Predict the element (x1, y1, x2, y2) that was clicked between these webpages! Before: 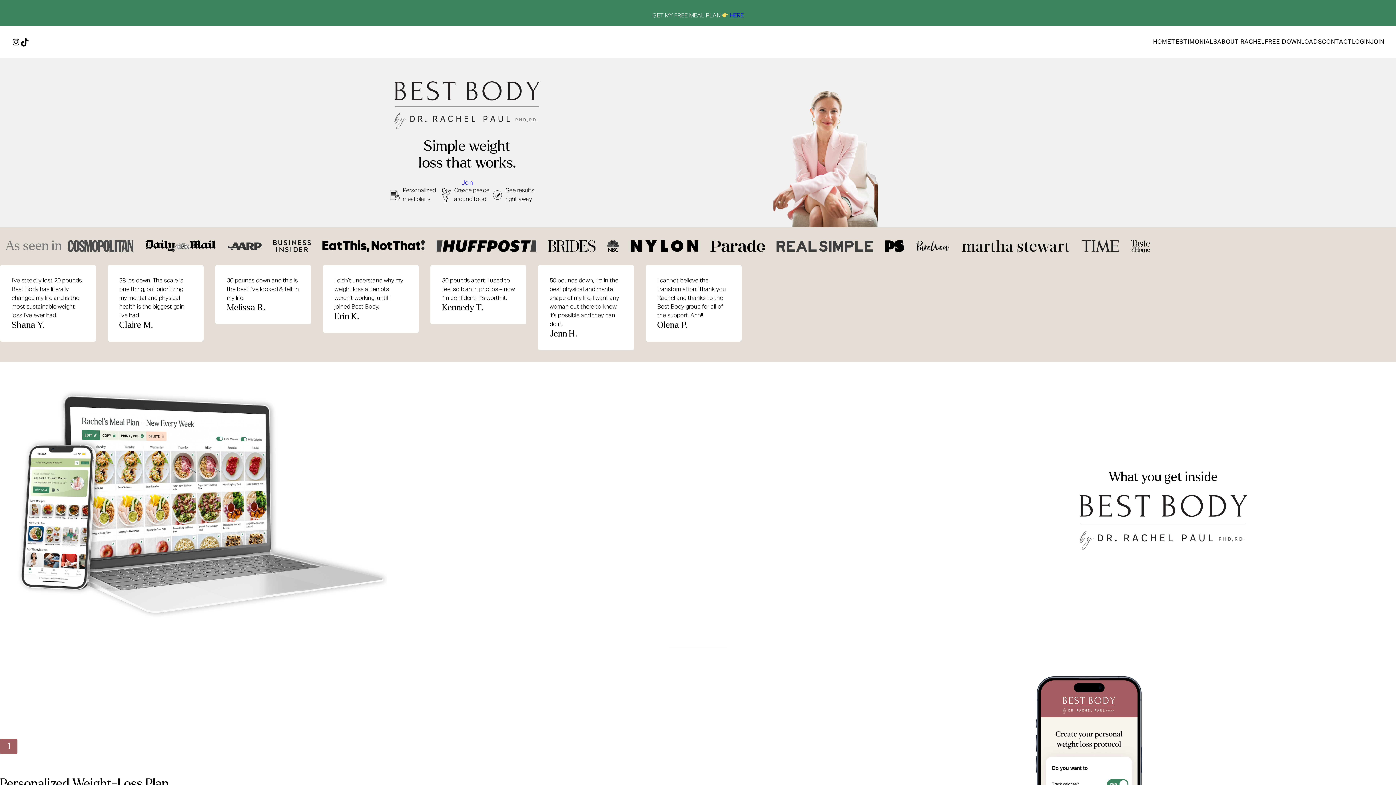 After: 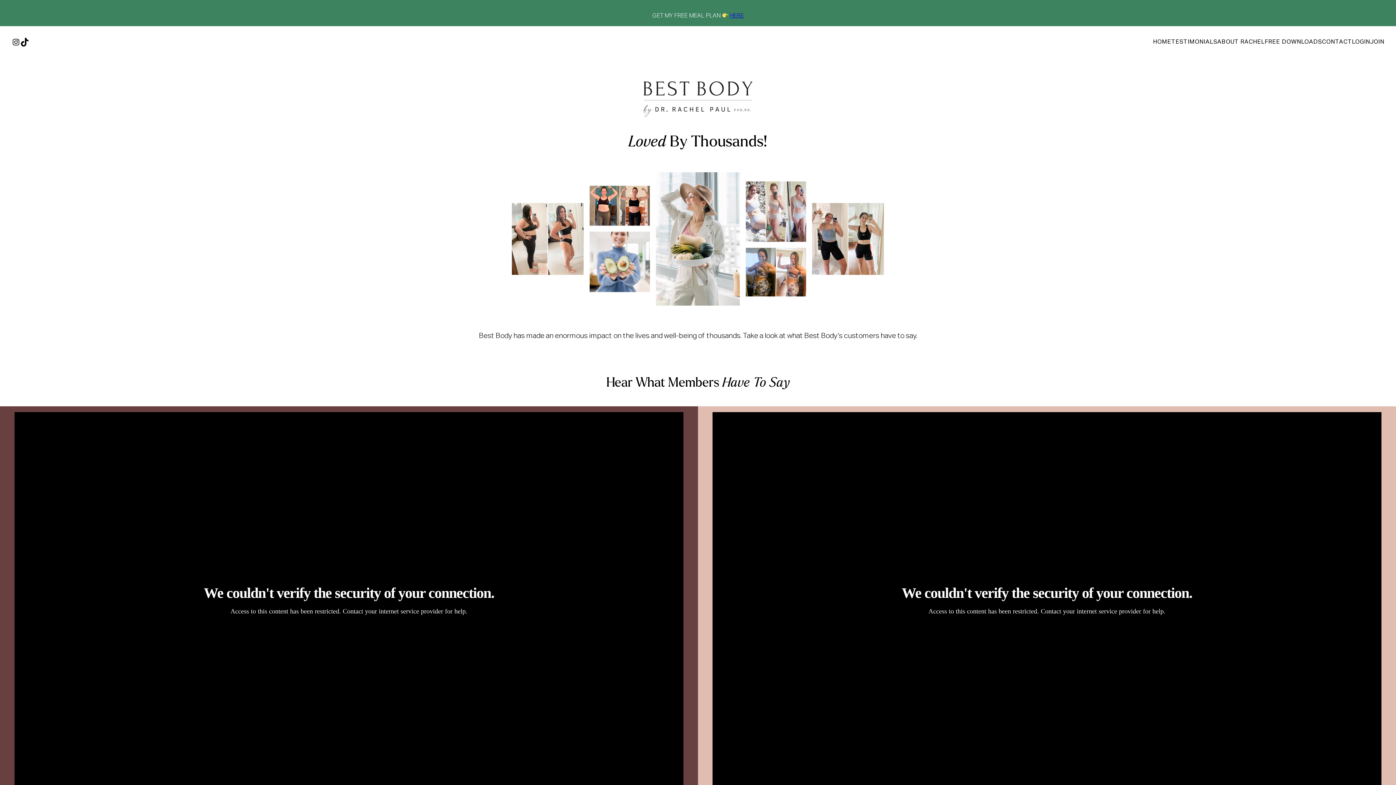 Action: label: TESTIMONIALS bbox: (1171, 39, 1217, 45)